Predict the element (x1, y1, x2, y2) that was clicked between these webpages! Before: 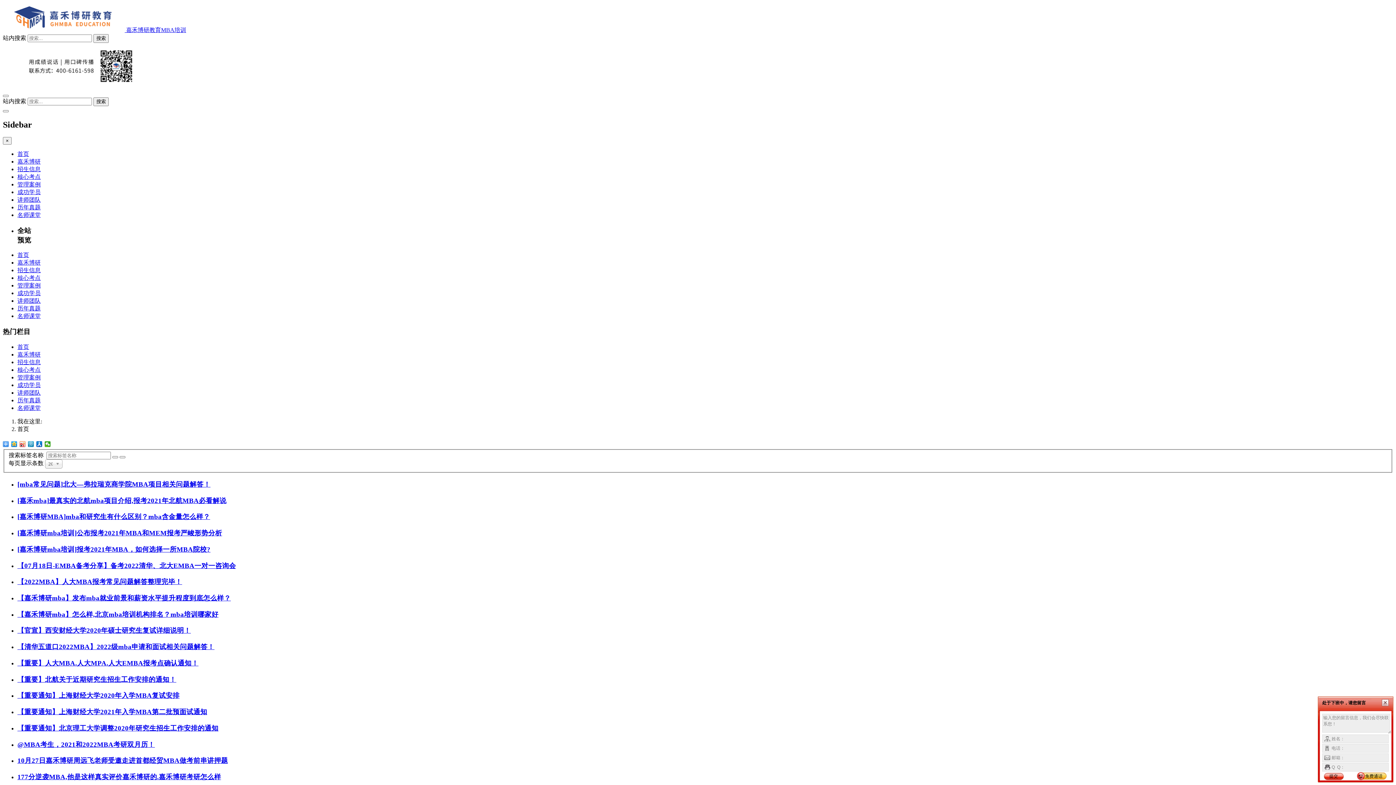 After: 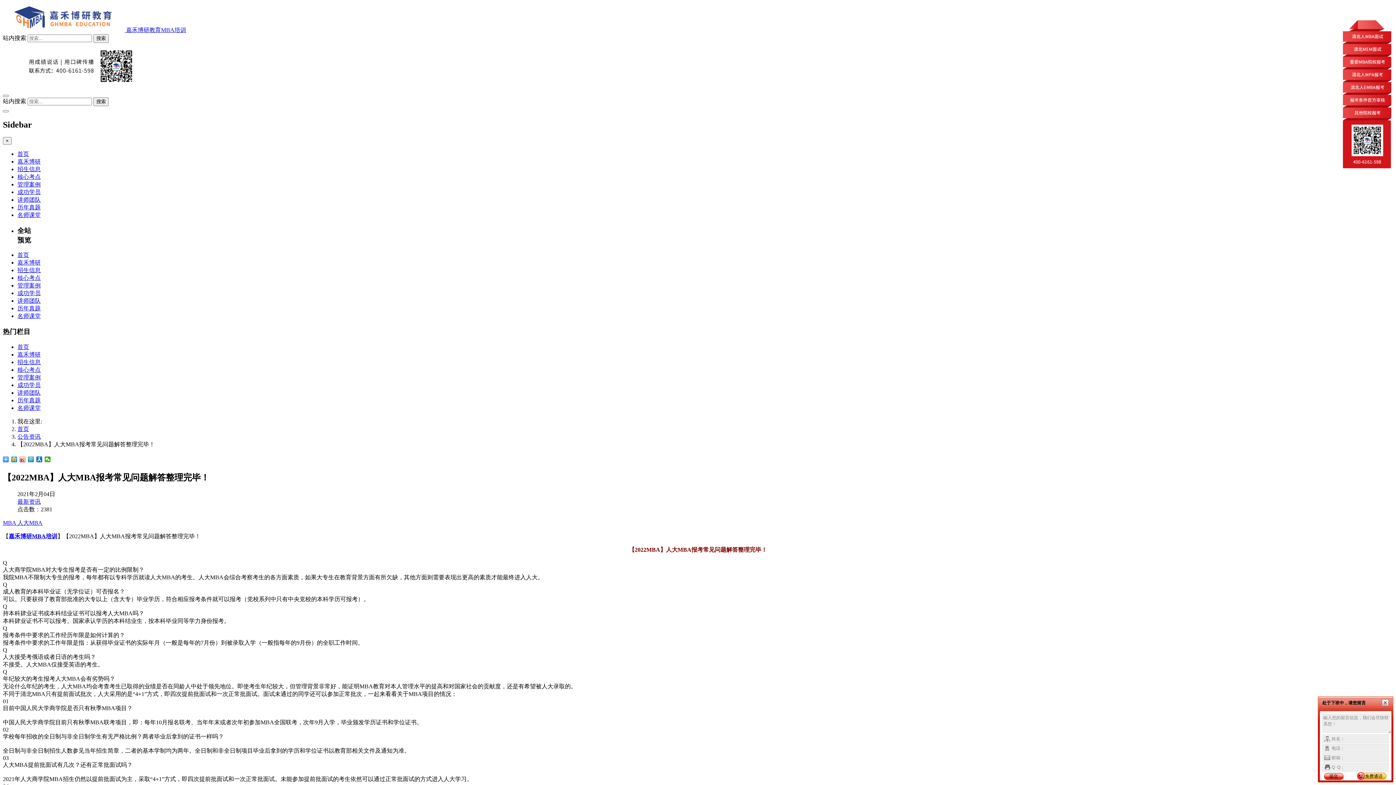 Action: label: 【2022MBA】人大MBA报考常见问题解答整理完毕！ bbox: (17, 578, 182, 585)